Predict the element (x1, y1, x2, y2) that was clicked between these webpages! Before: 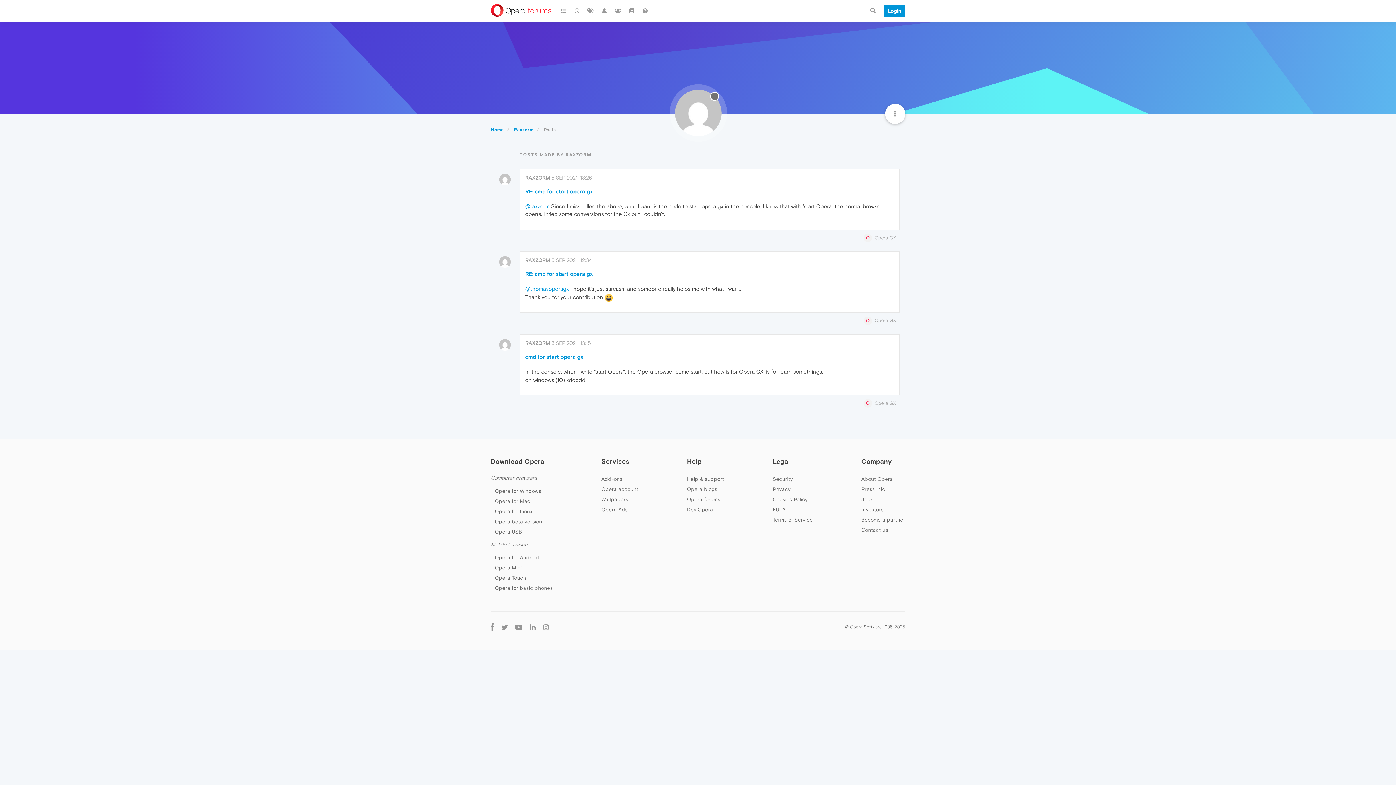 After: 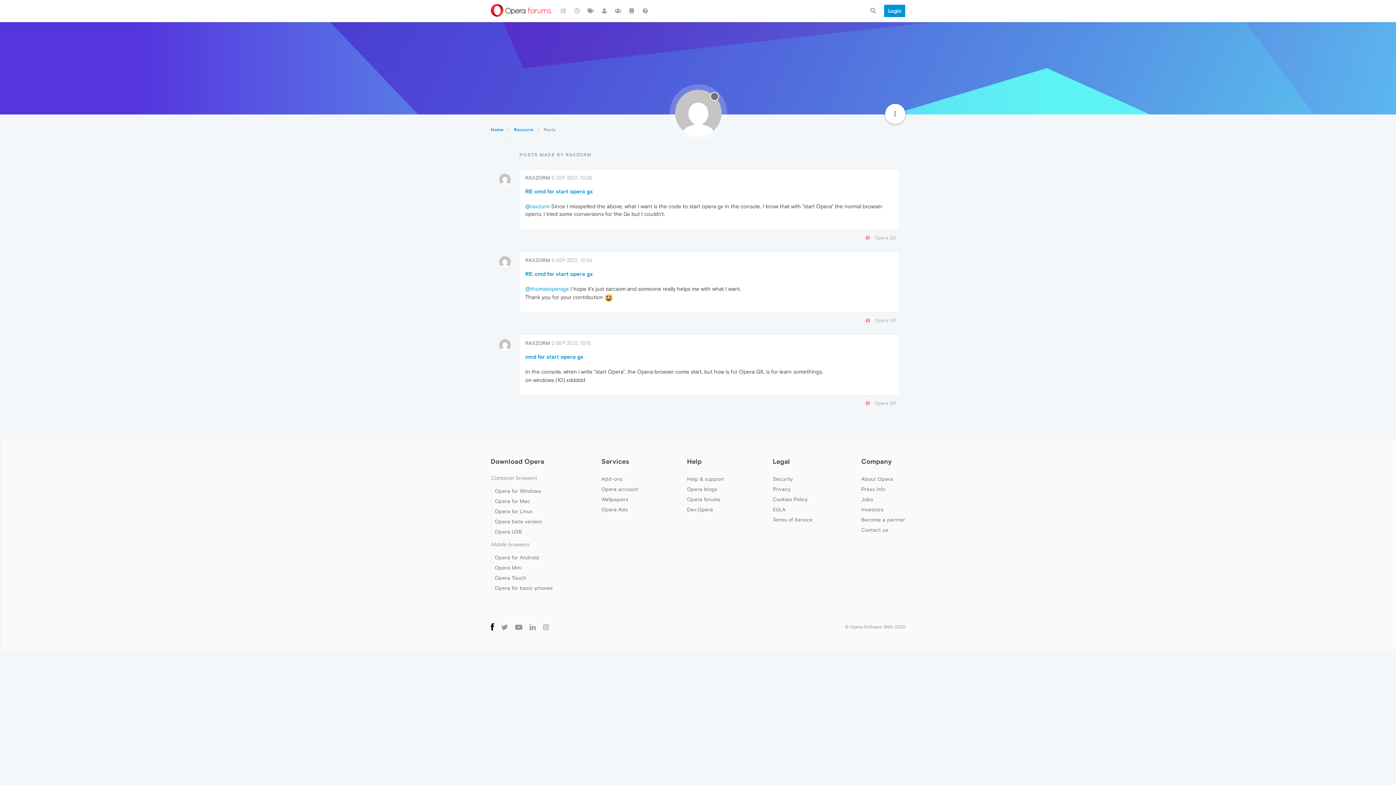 Action: bbox: (487, 622, 497, 631)